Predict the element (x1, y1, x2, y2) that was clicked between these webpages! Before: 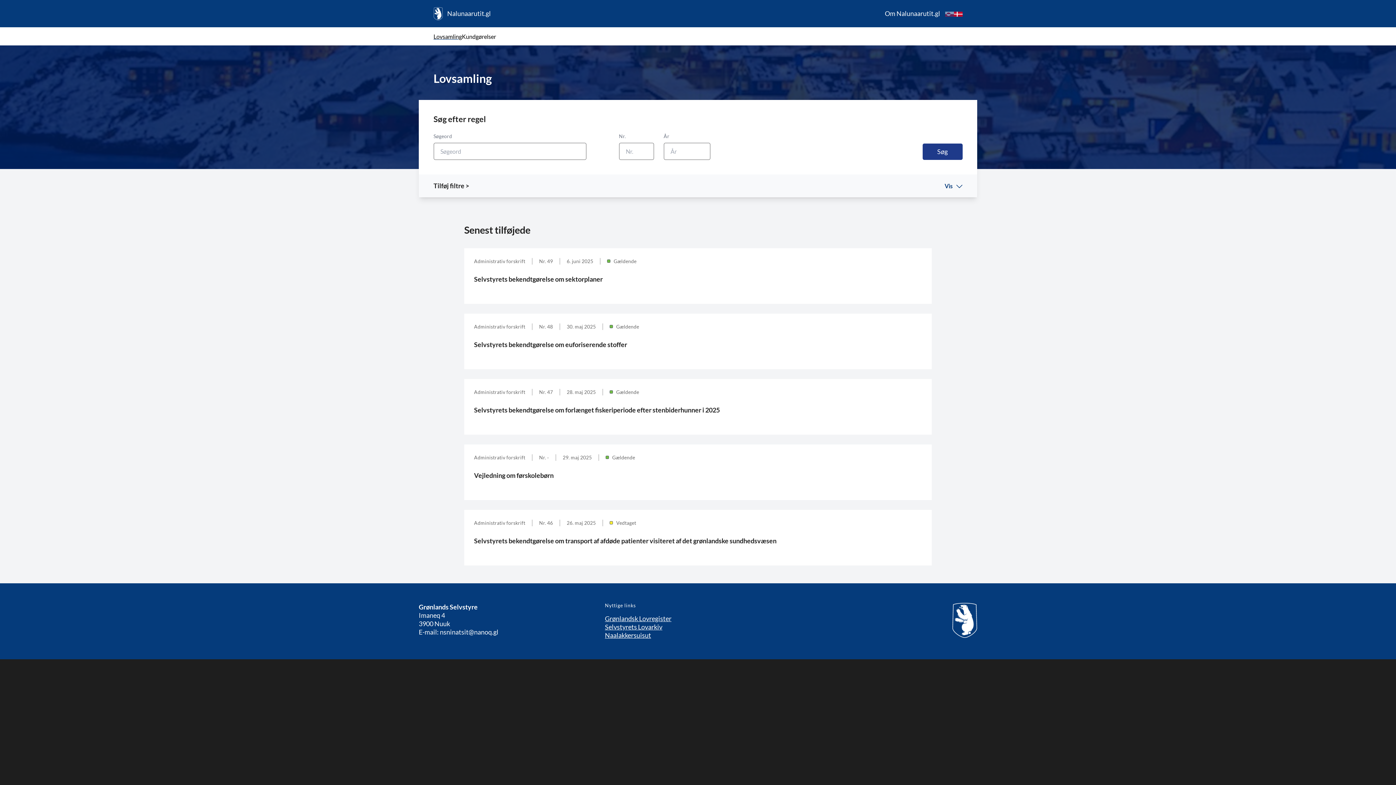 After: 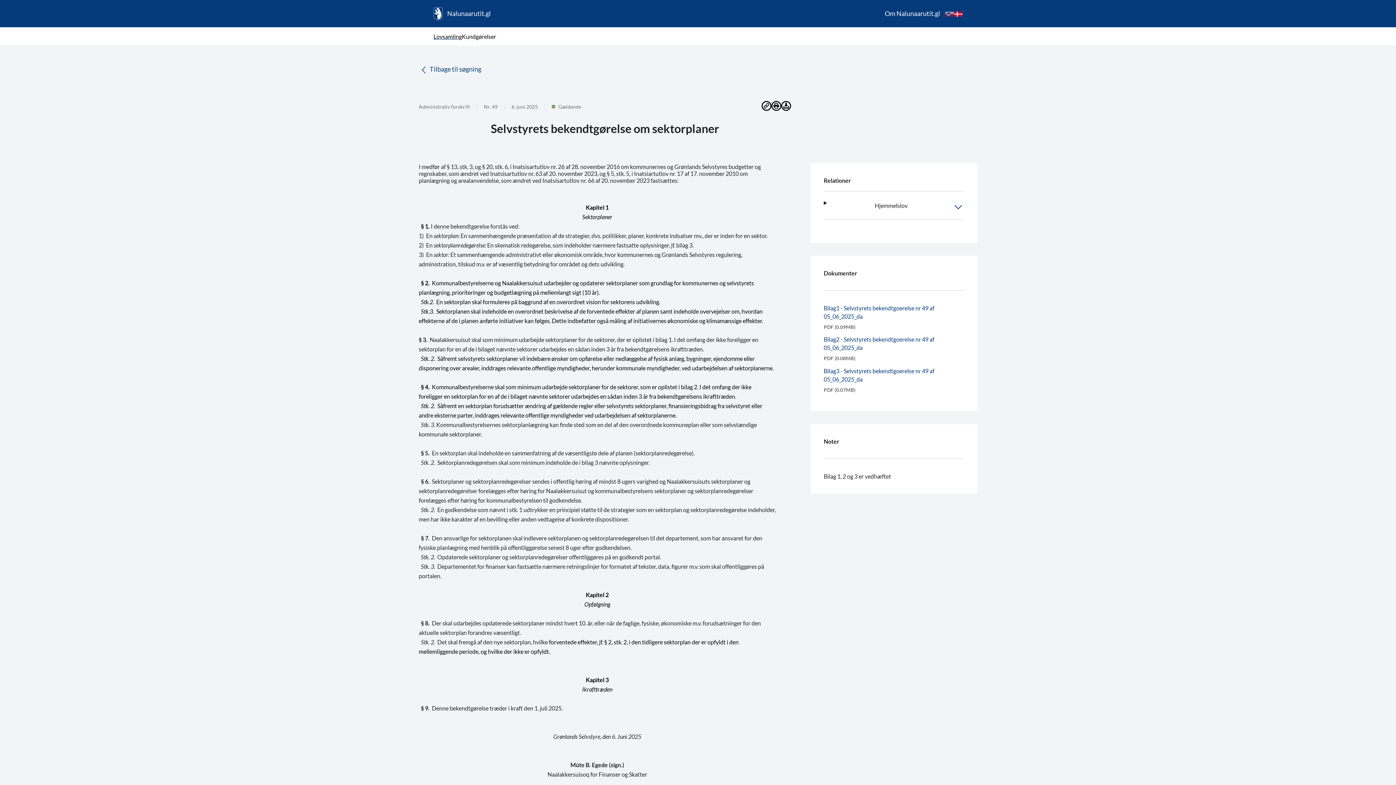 Action: bbox: (464, 248, 932, 303) label: Administrativ forskrift
Nr. 49
6. juni 2025
Gældende
Selvstyrets bekendtgørelse om sektorplaner